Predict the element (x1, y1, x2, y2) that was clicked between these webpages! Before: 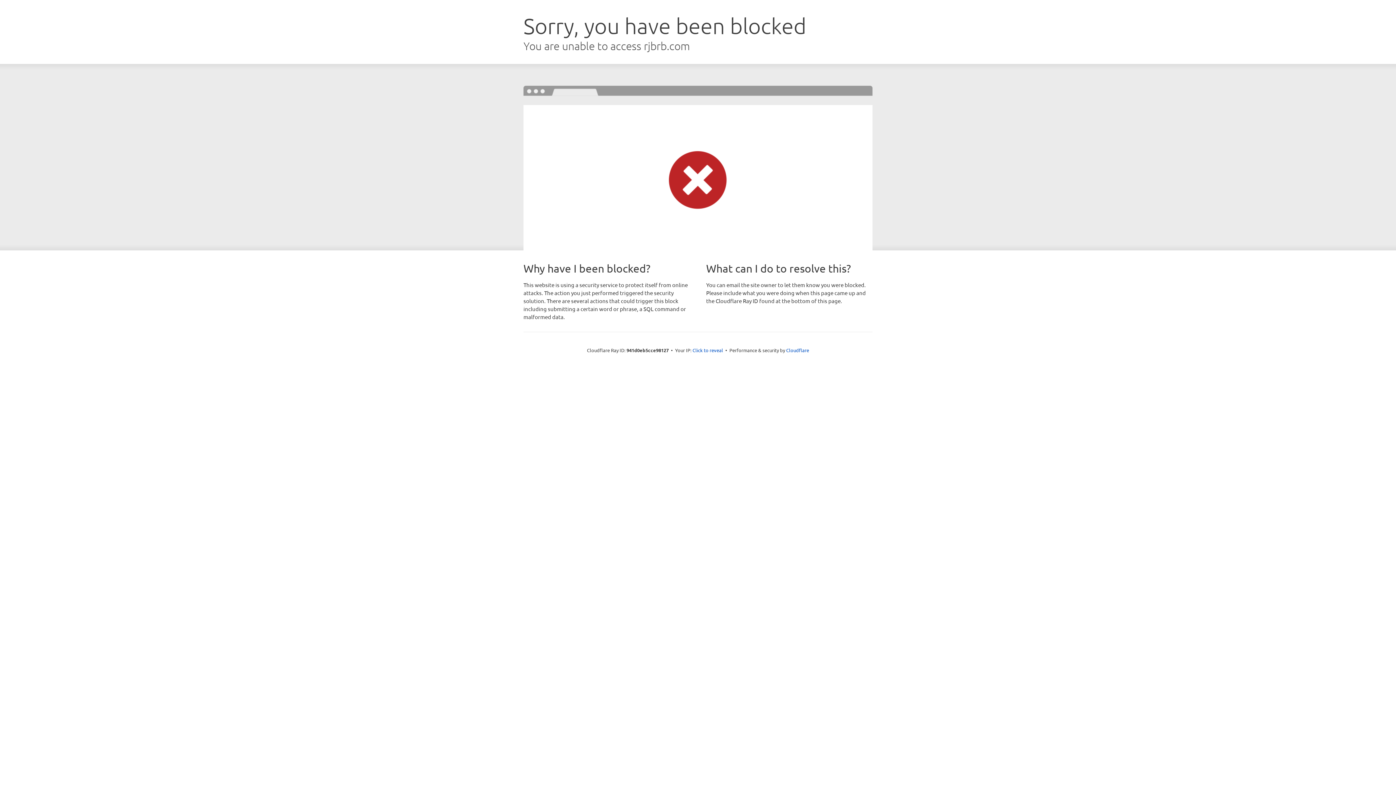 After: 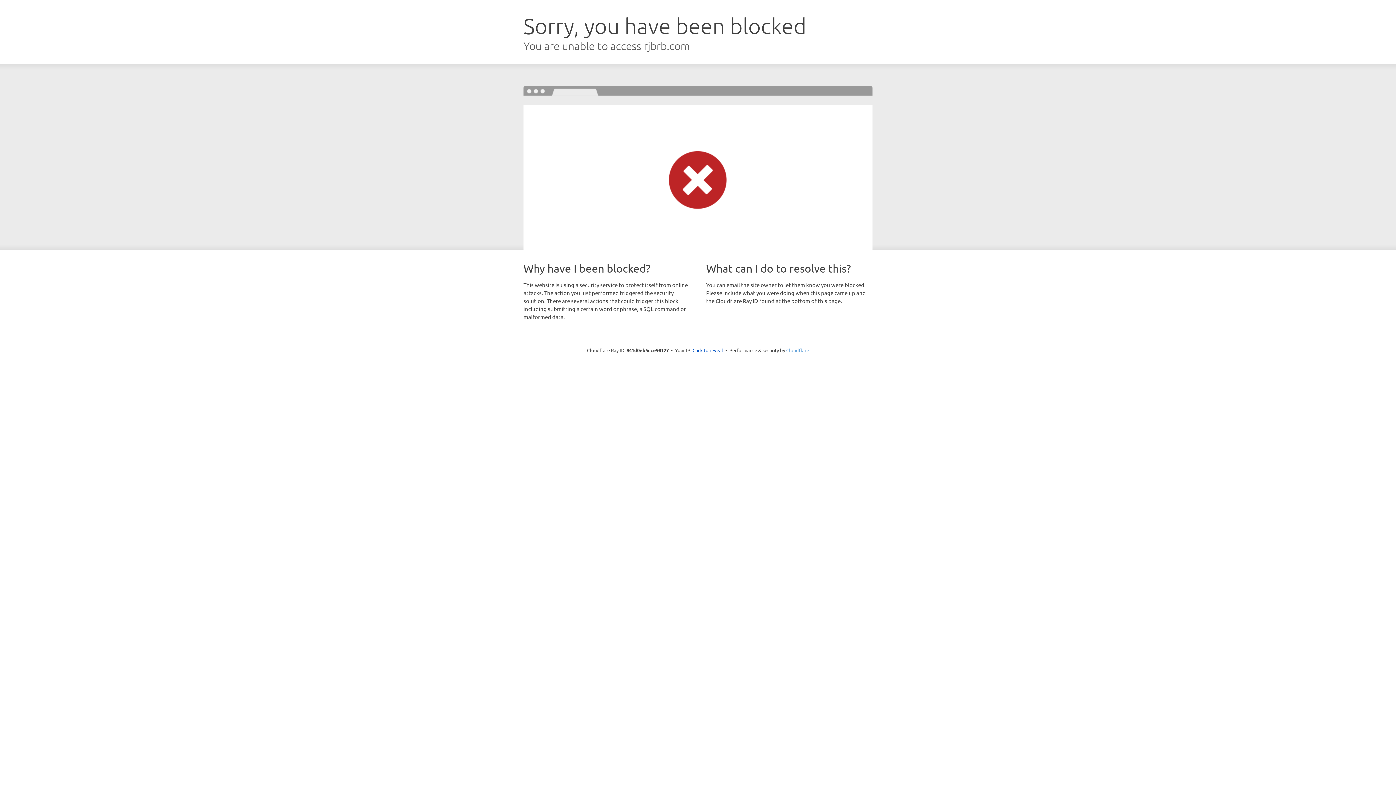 Action: bbox: (786, 347, 809, 353) label: Cloudflare